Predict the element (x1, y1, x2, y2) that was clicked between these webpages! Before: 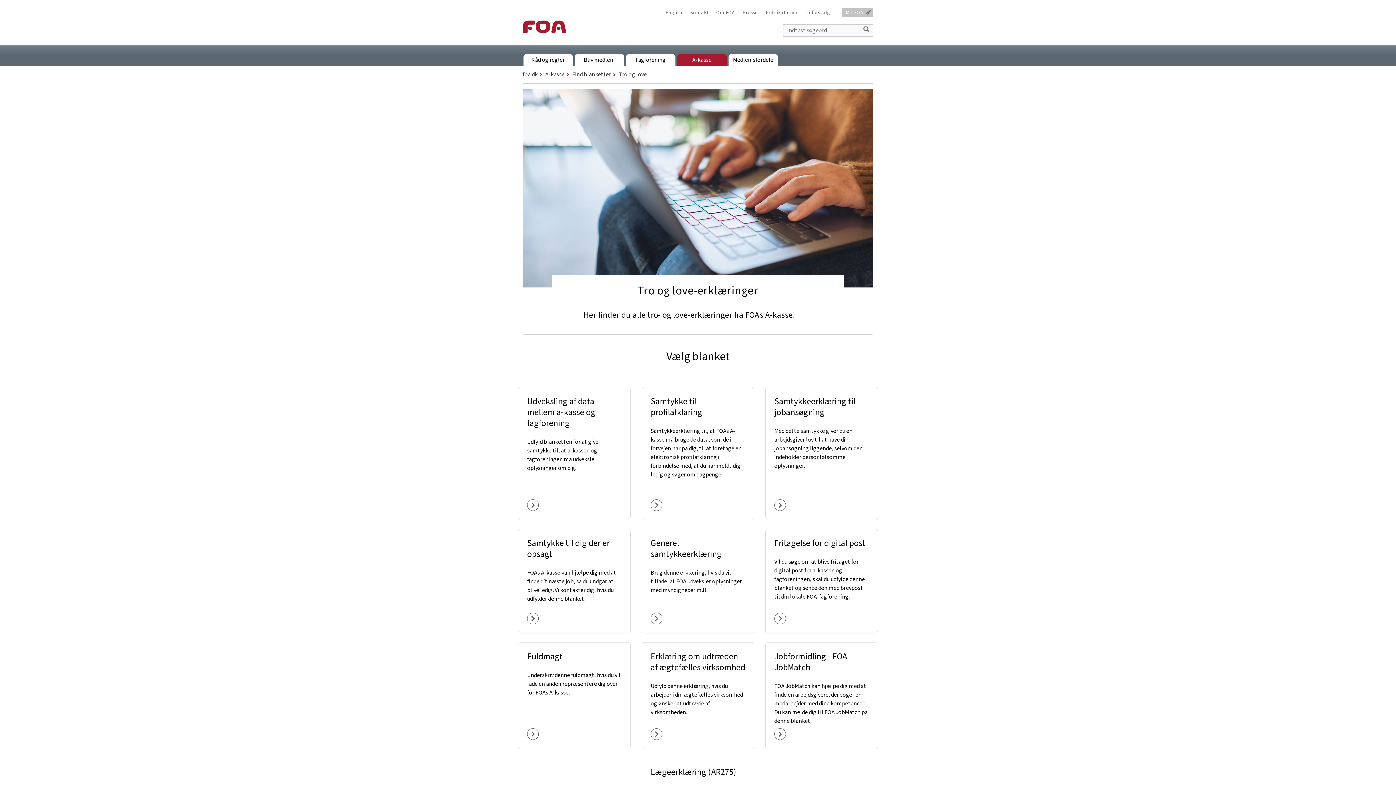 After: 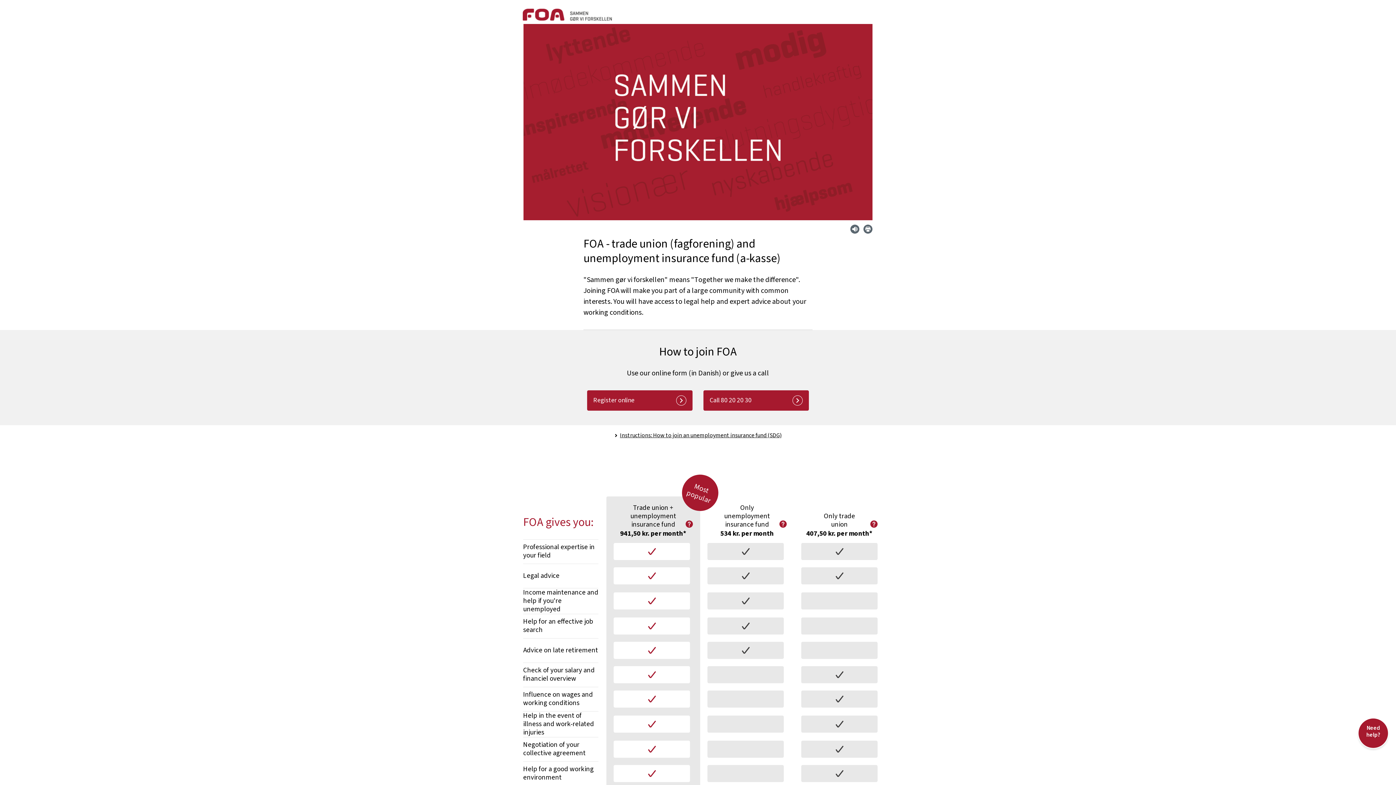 Action: bbox: (661, 7, 686, 17) label: English